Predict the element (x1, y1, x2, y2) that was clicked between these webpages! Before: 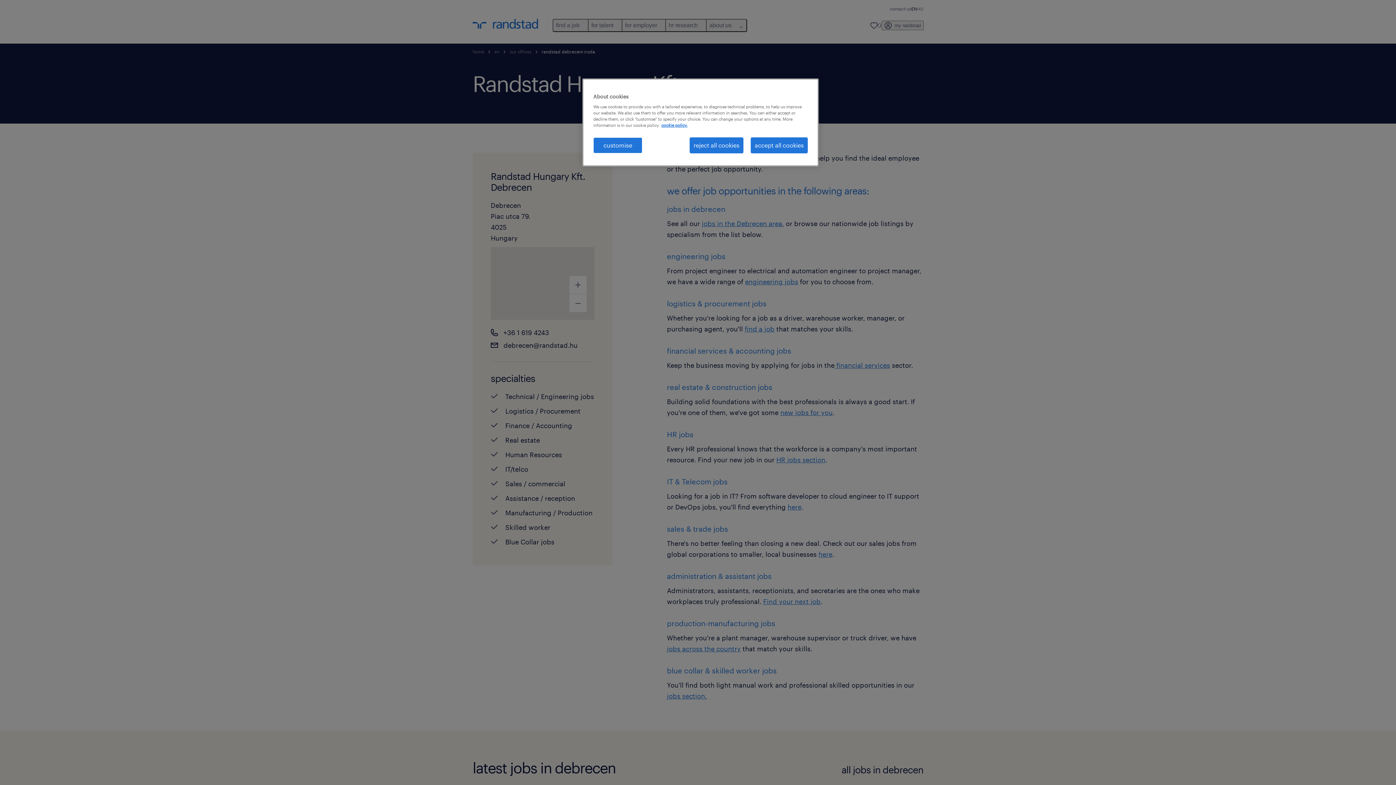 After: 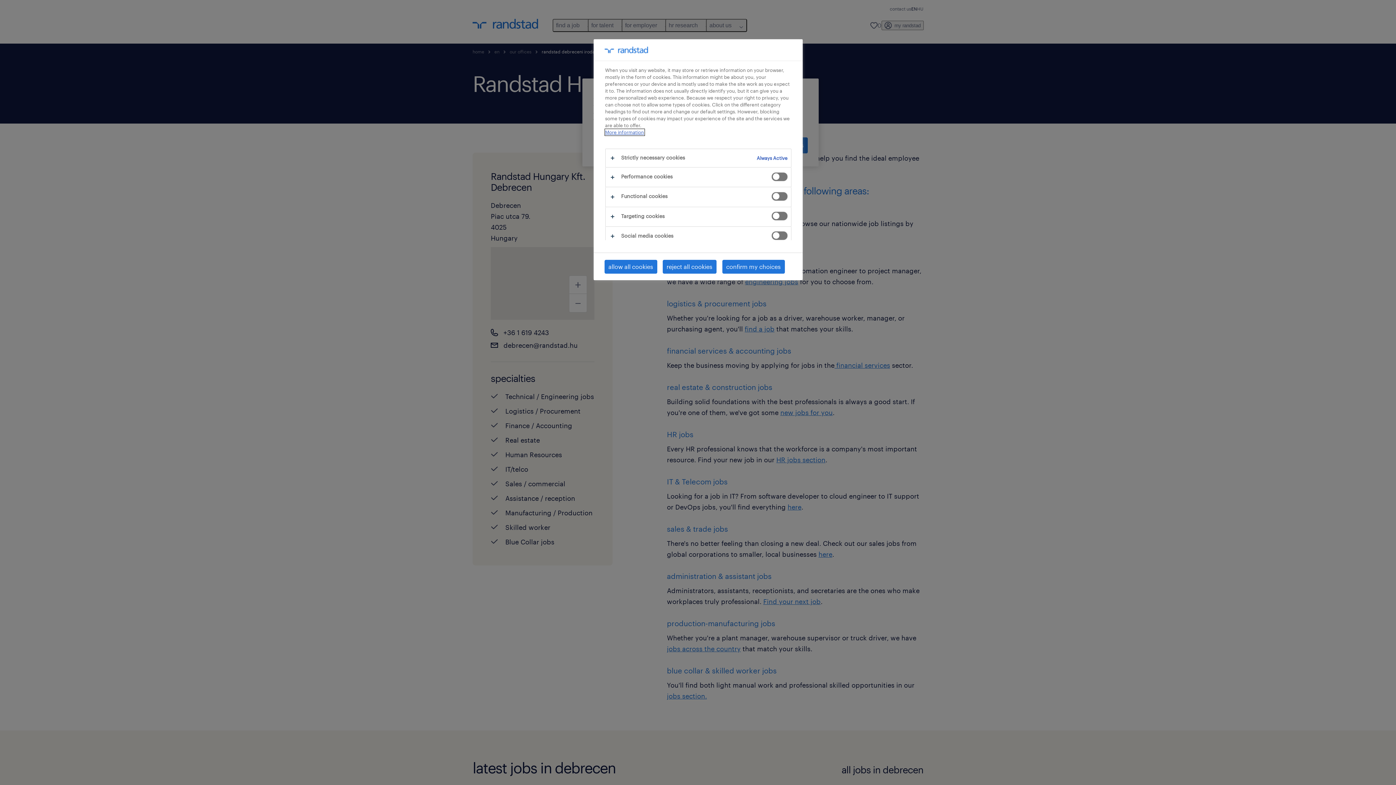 Action: label: customise bbox: (593, 137, 642, 153)